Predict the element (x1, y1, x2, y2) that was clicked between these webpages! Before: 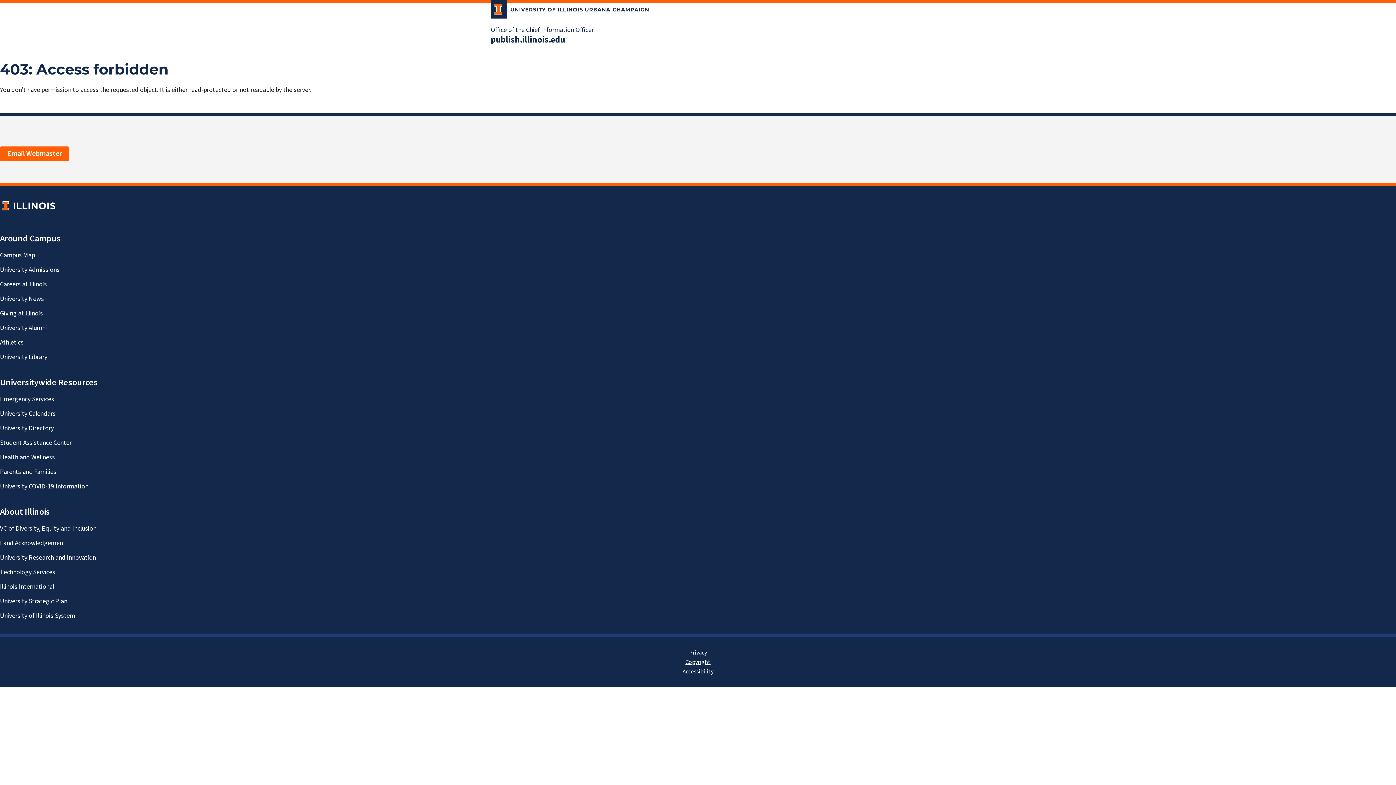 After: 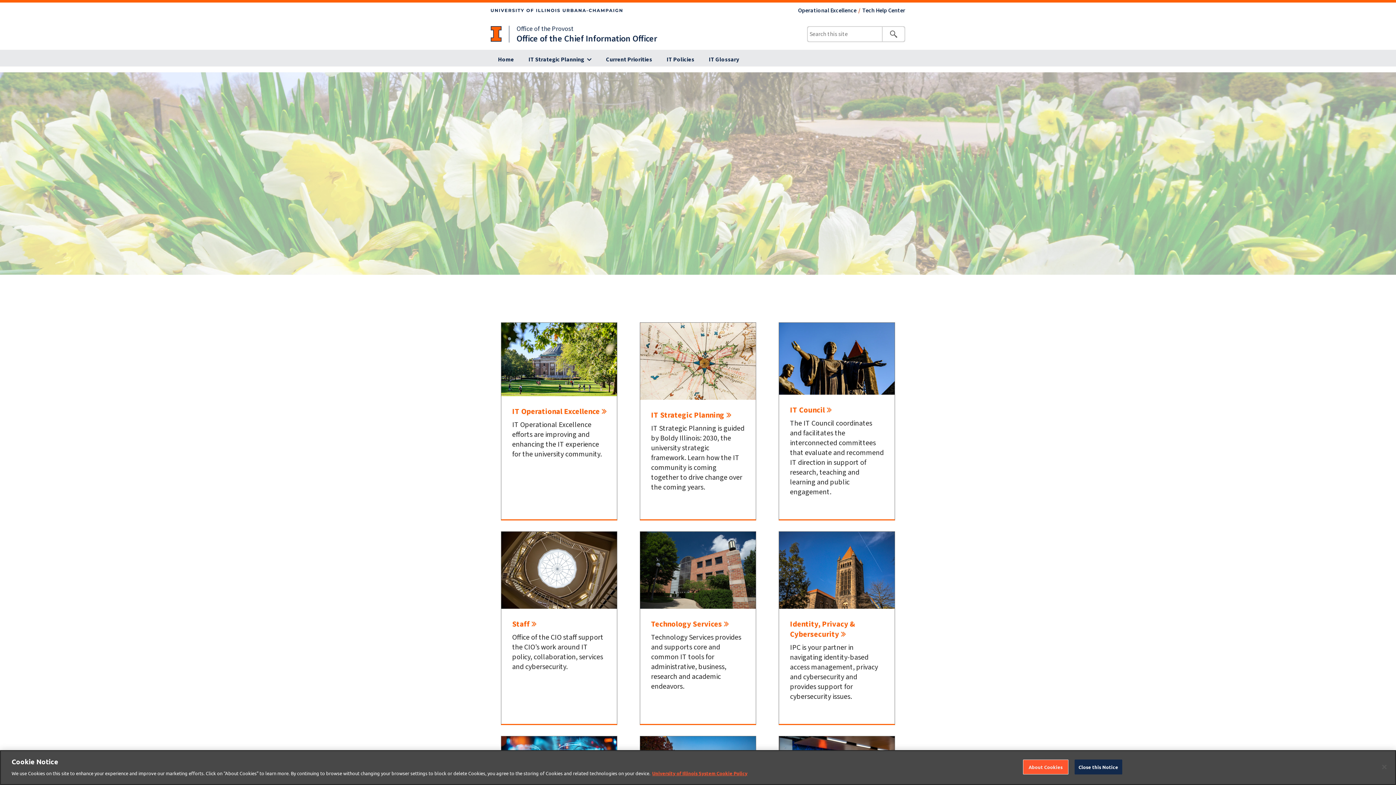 Action: label: Office of the Chief Information Officer bbox: (490, 25, 593, 34)